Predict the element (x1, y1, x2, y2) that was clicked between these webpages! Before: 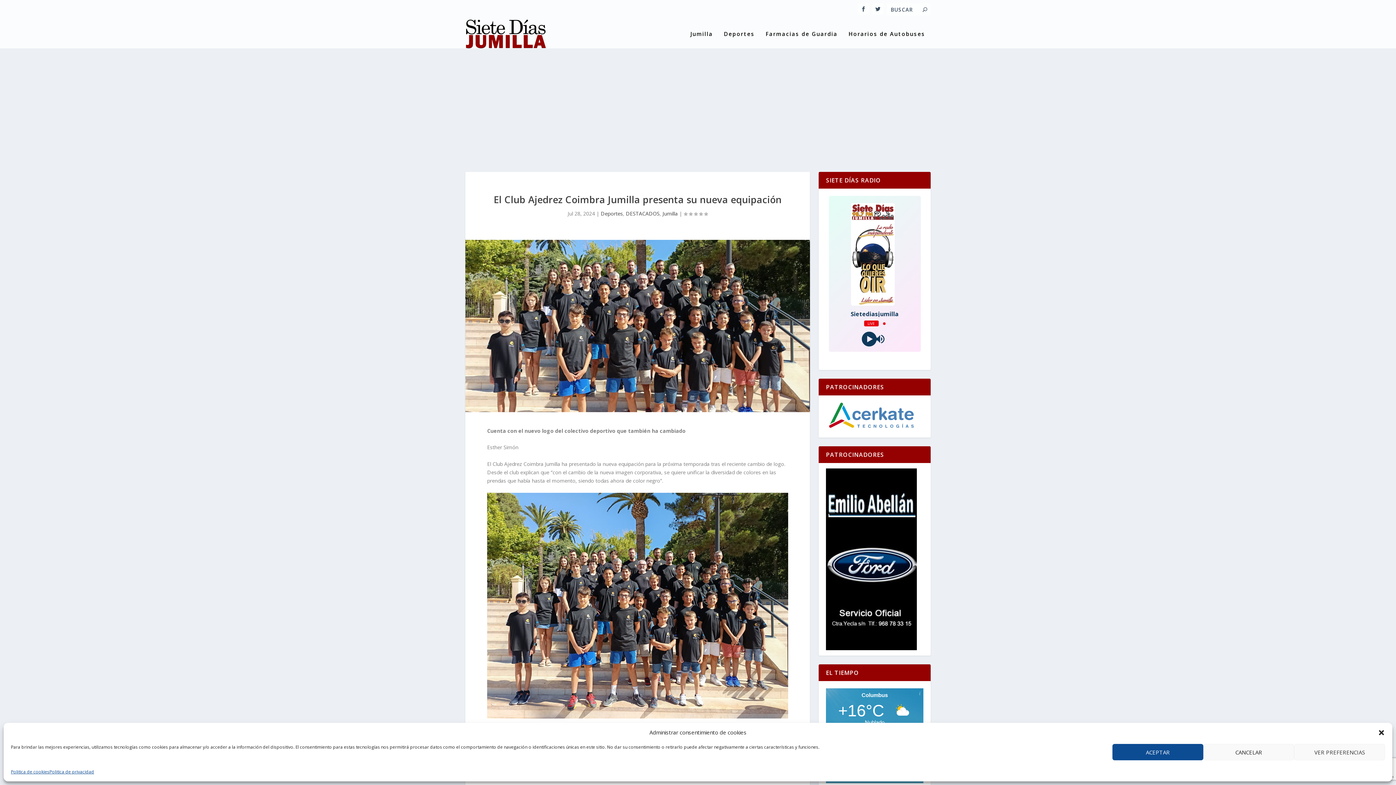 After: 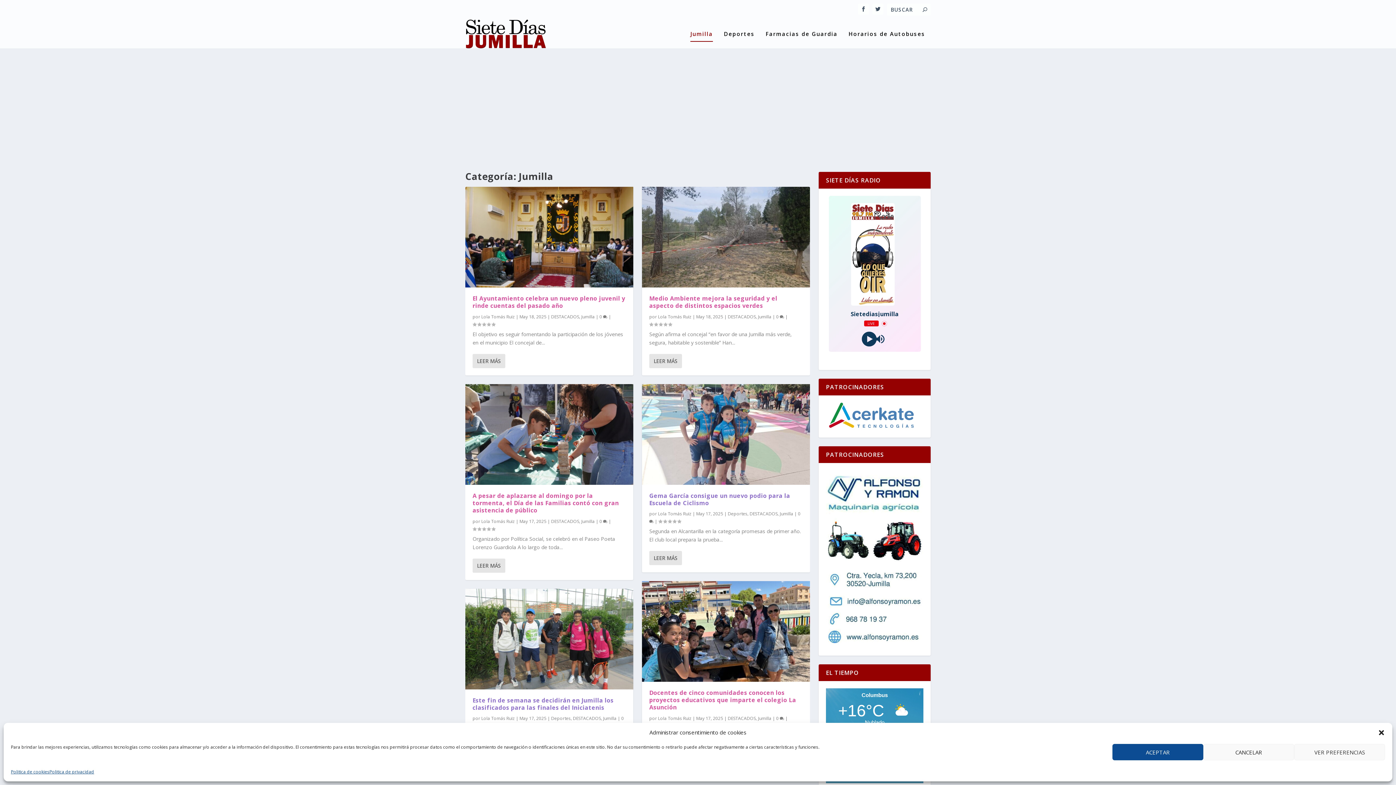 Action: bbox: (662, 210, 678, 217) label: Jumilla